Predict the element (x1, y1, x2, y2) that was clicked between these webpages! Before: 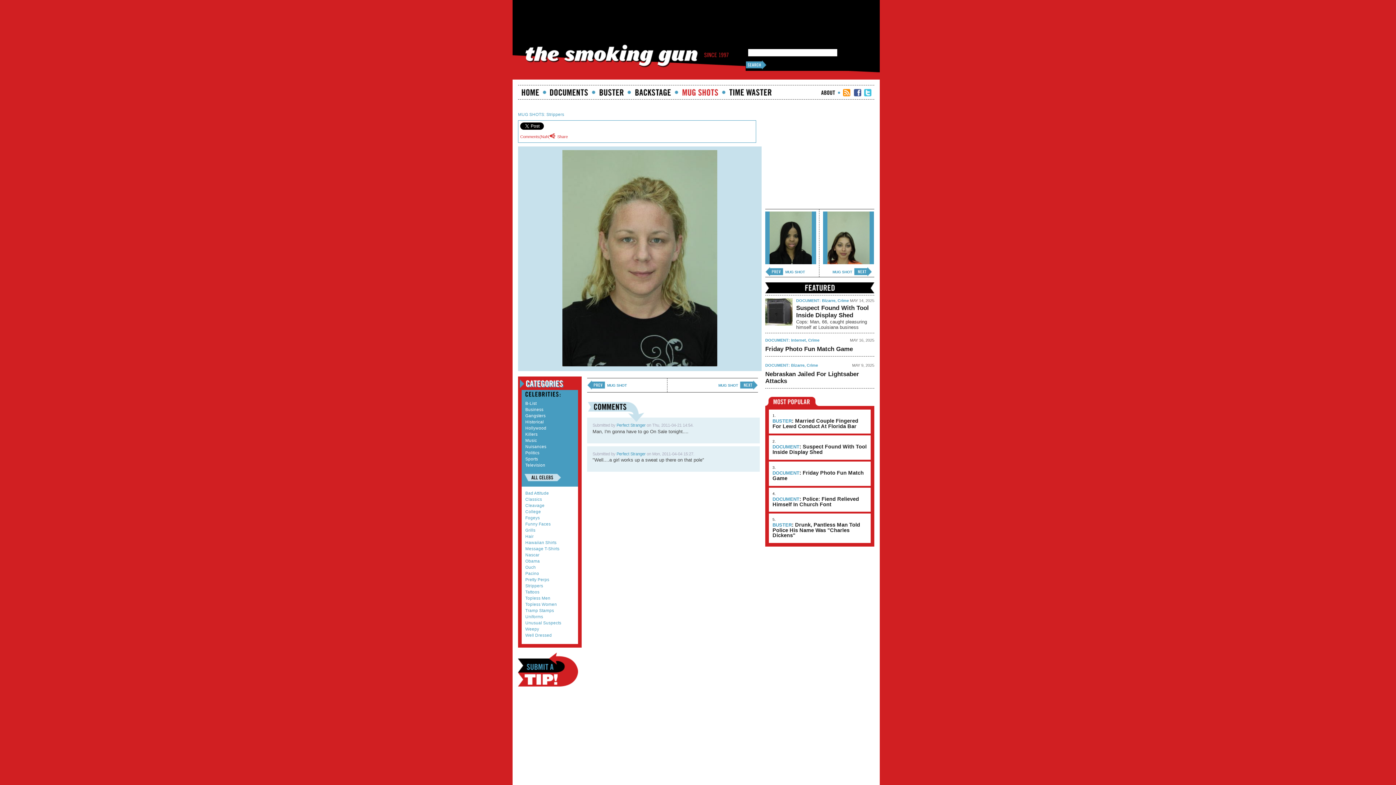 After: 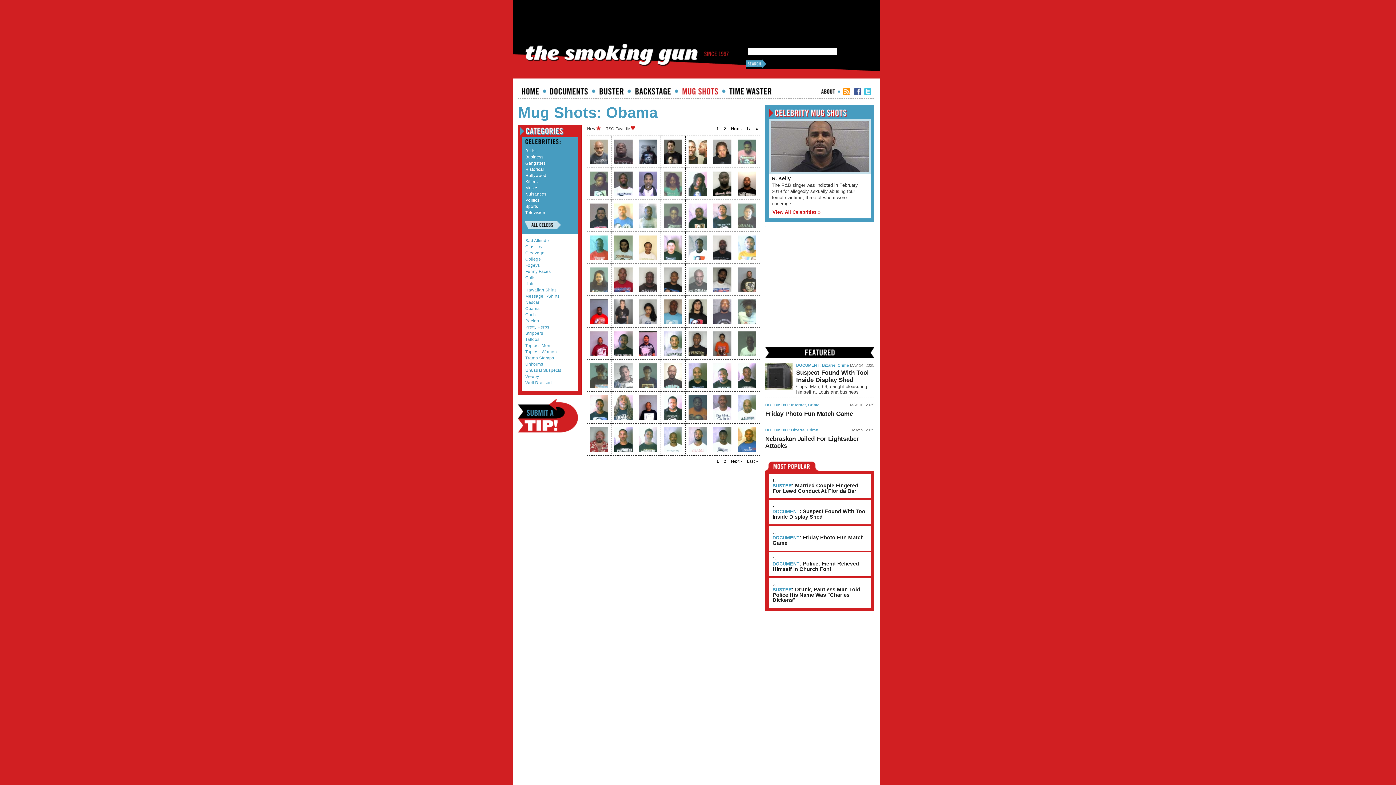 Action: label: Obama bbox: (525, 559, 540, 563)